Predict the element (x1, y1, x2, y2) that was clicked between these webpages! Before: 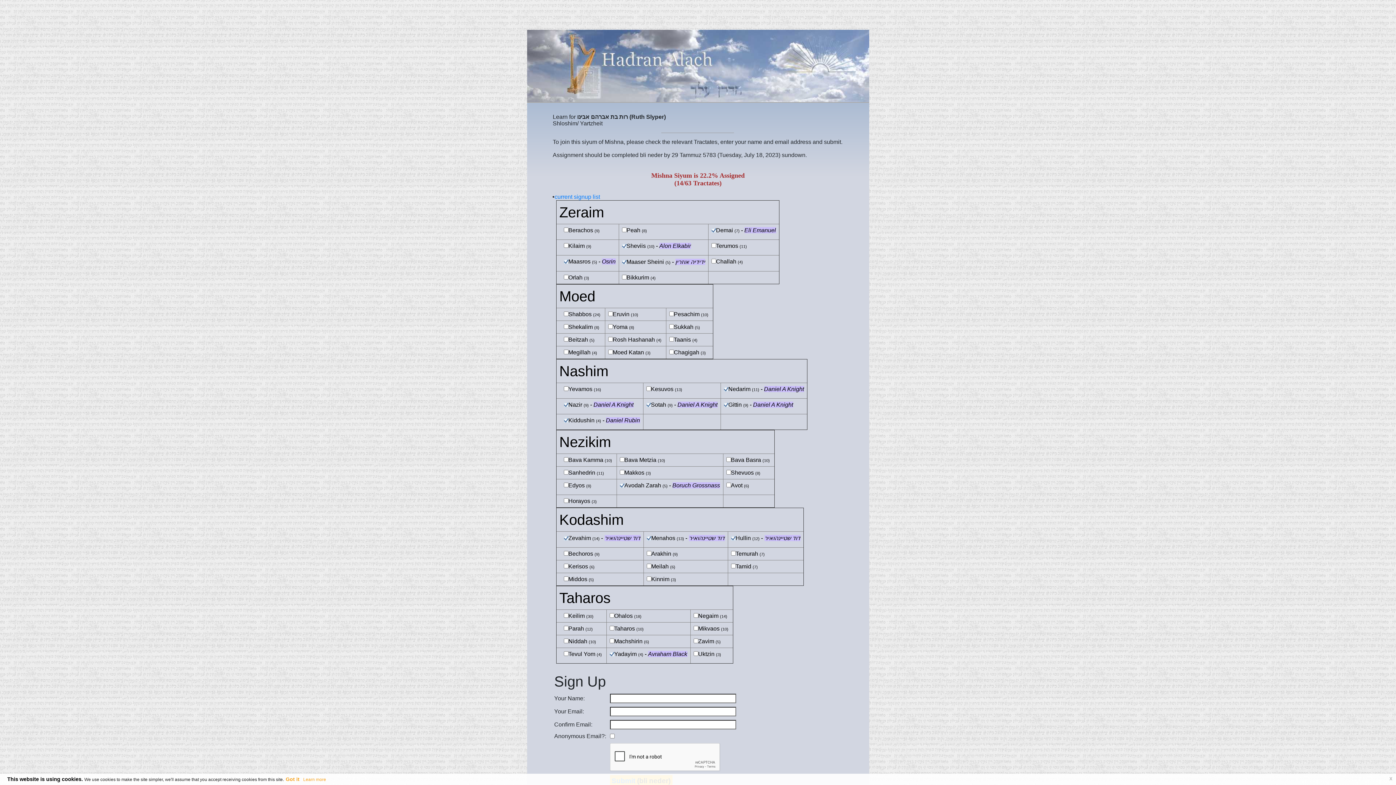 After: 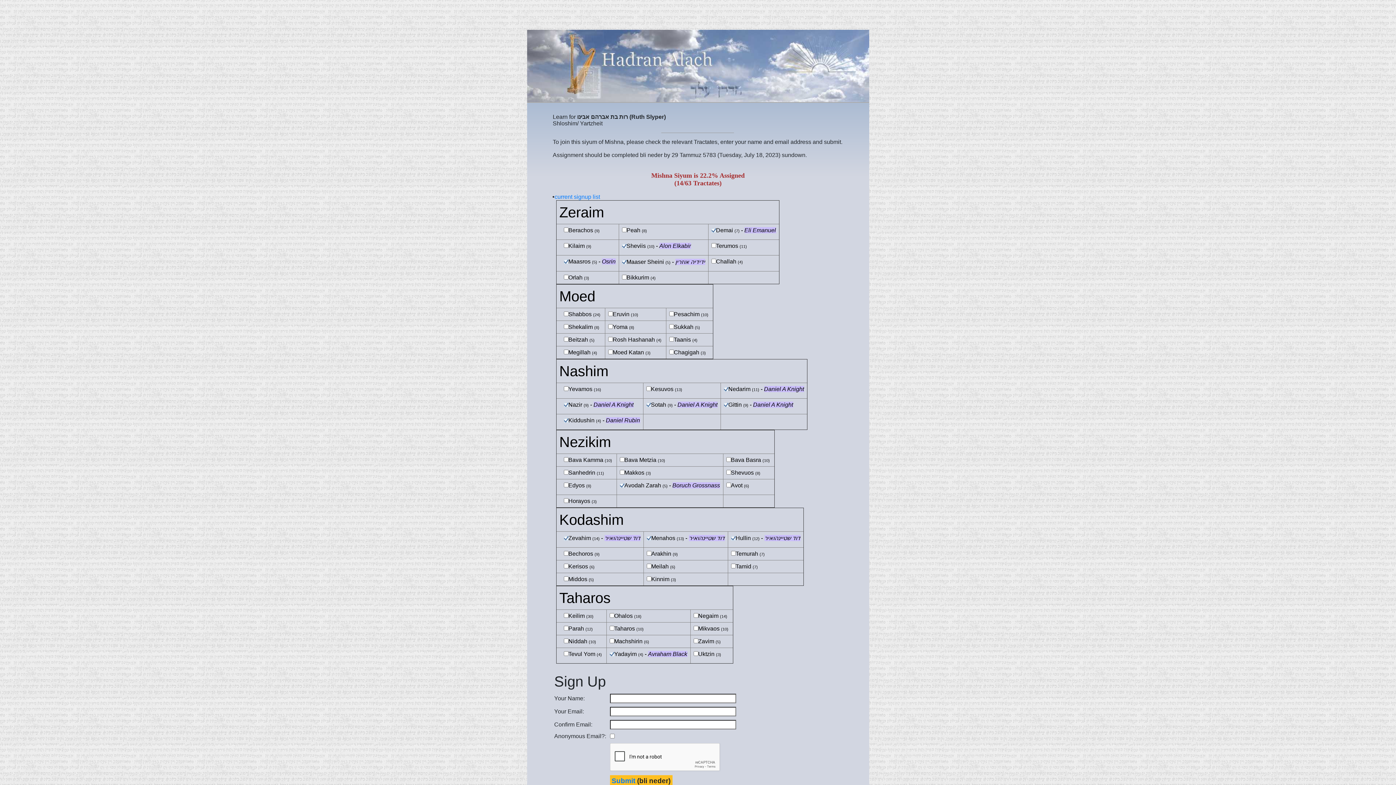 Action: label: Got it bbox: (285, 776, 299, 782)